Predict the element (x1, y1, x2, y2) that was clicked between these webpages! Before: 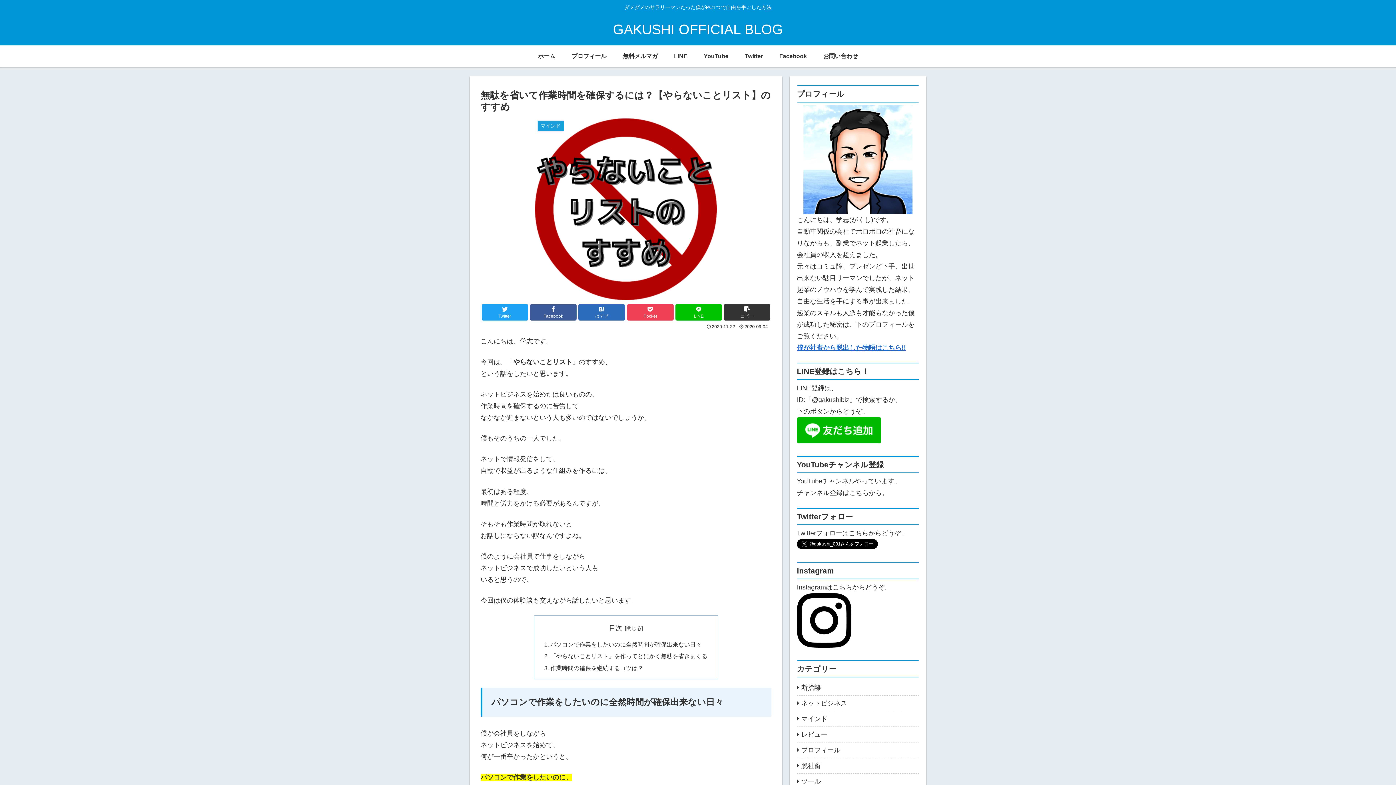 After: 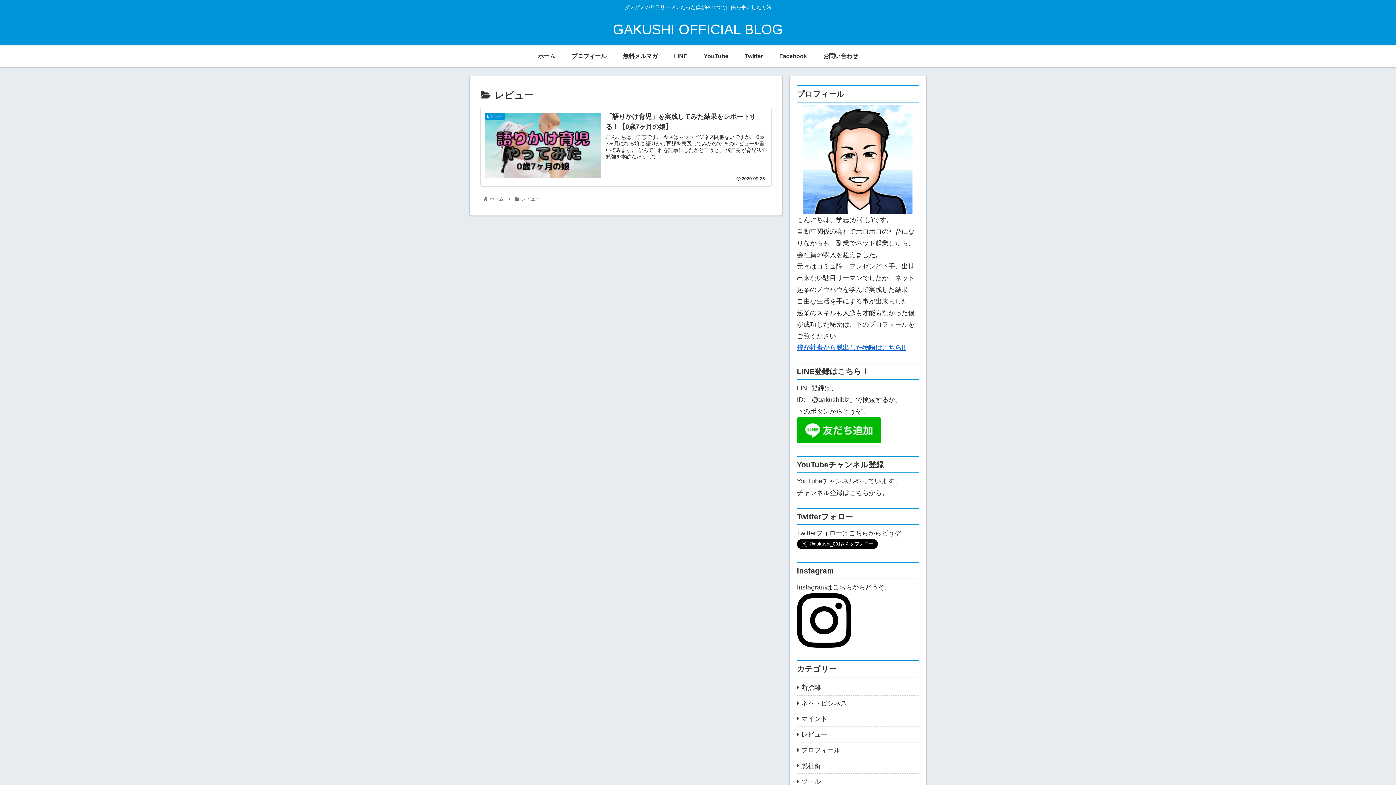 Action: label: レビュー bbox: (797, 727, 919, 742)